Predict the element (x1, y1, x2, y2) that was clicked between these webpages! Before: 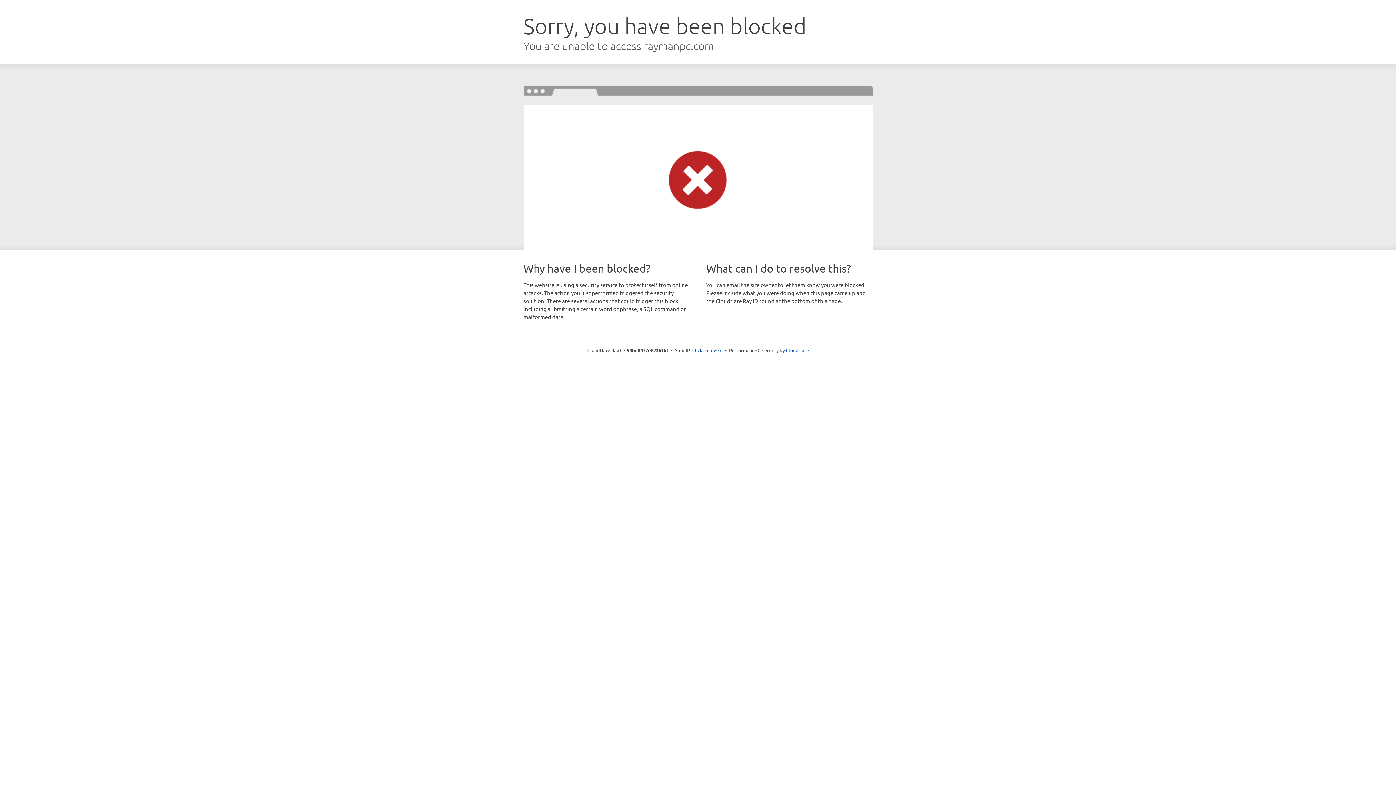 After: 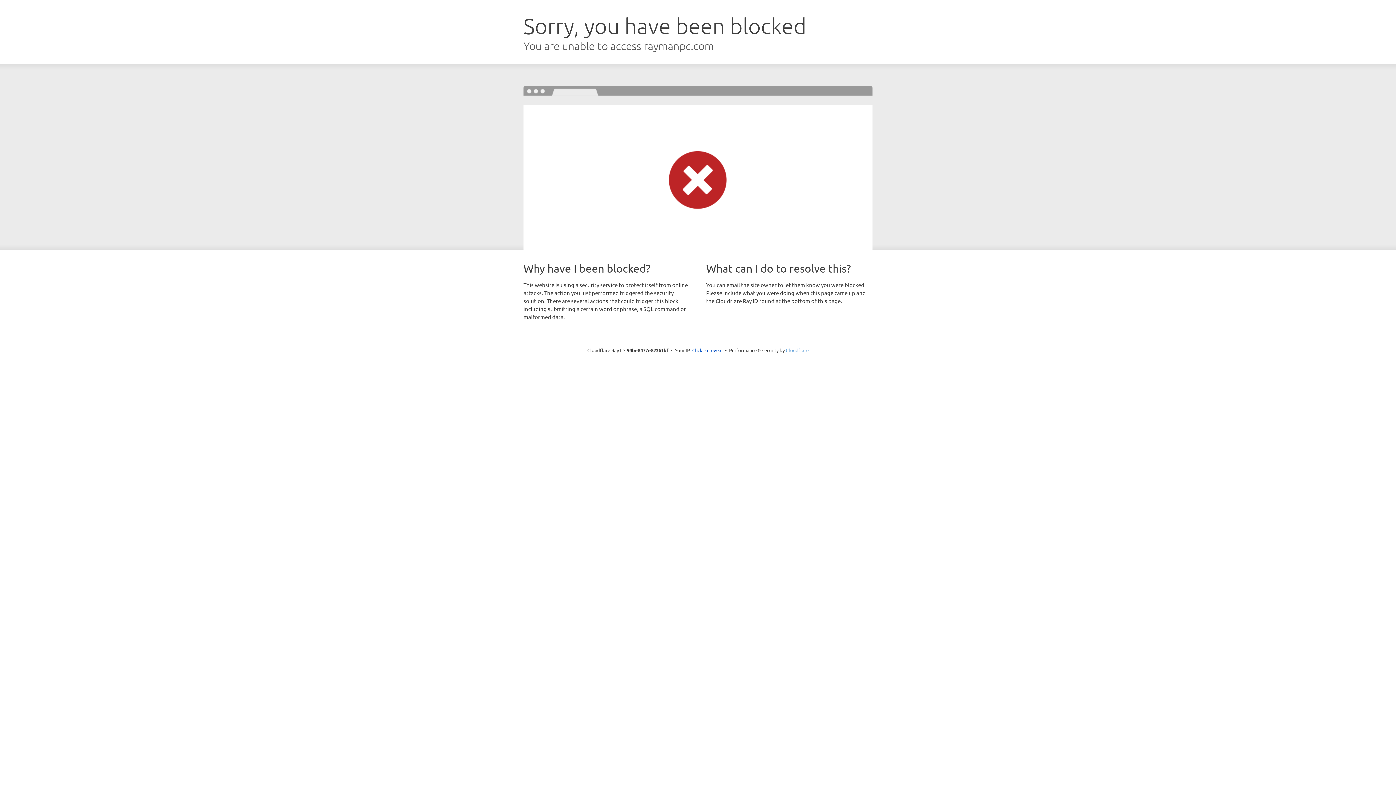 Action: bbox: (786, 347, 808, 353) label: Cloudflare